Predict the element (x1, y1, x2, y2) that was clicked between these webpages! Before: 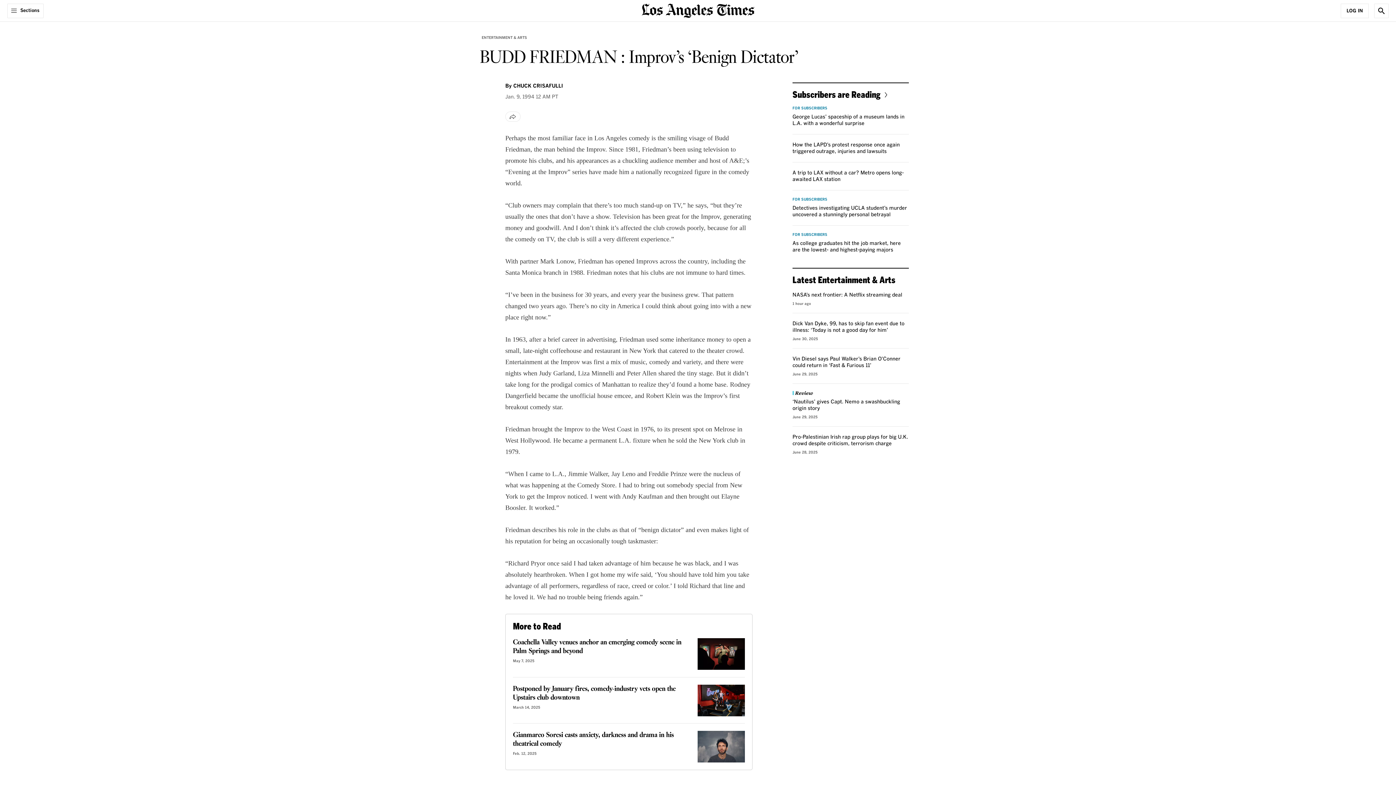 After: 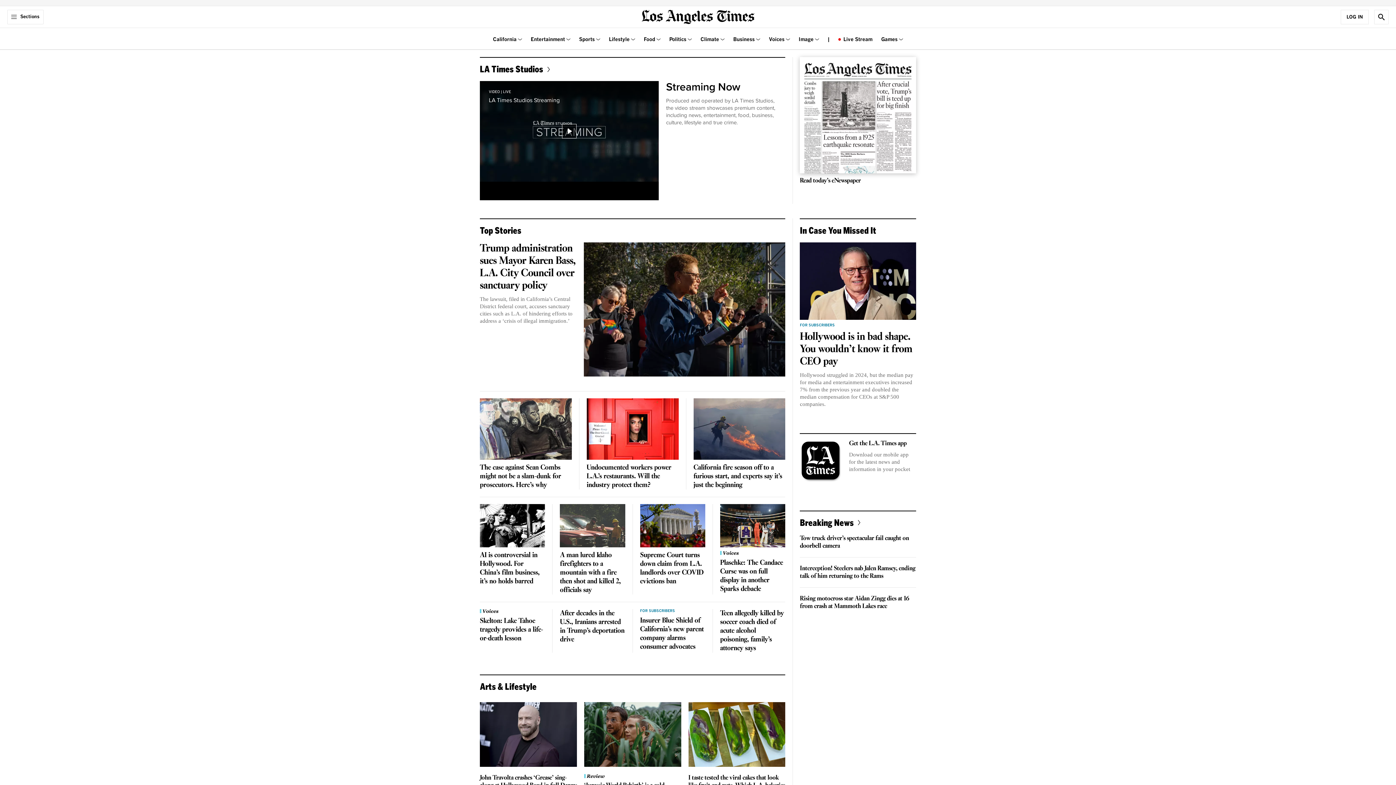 Action: bbox: (641, 6, 754, 13) label: home page